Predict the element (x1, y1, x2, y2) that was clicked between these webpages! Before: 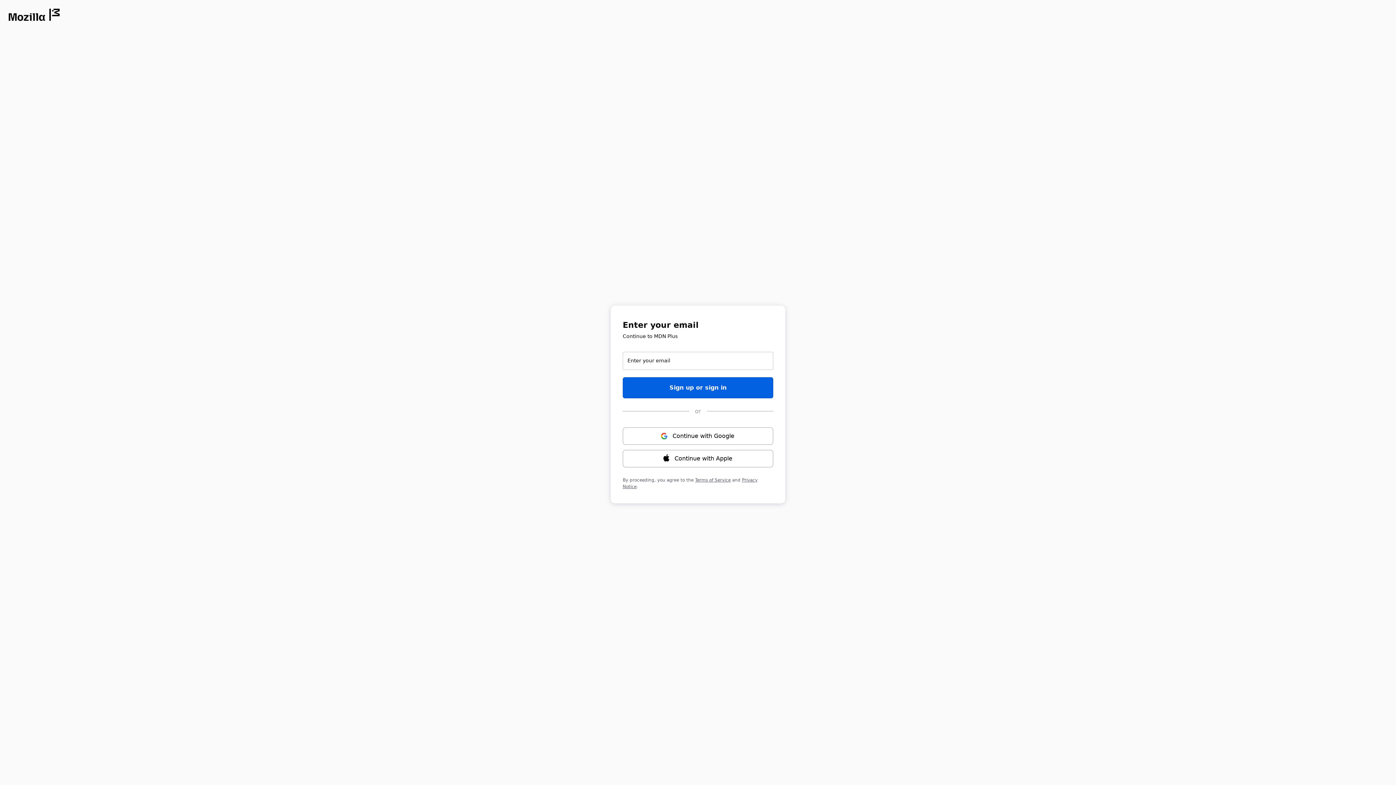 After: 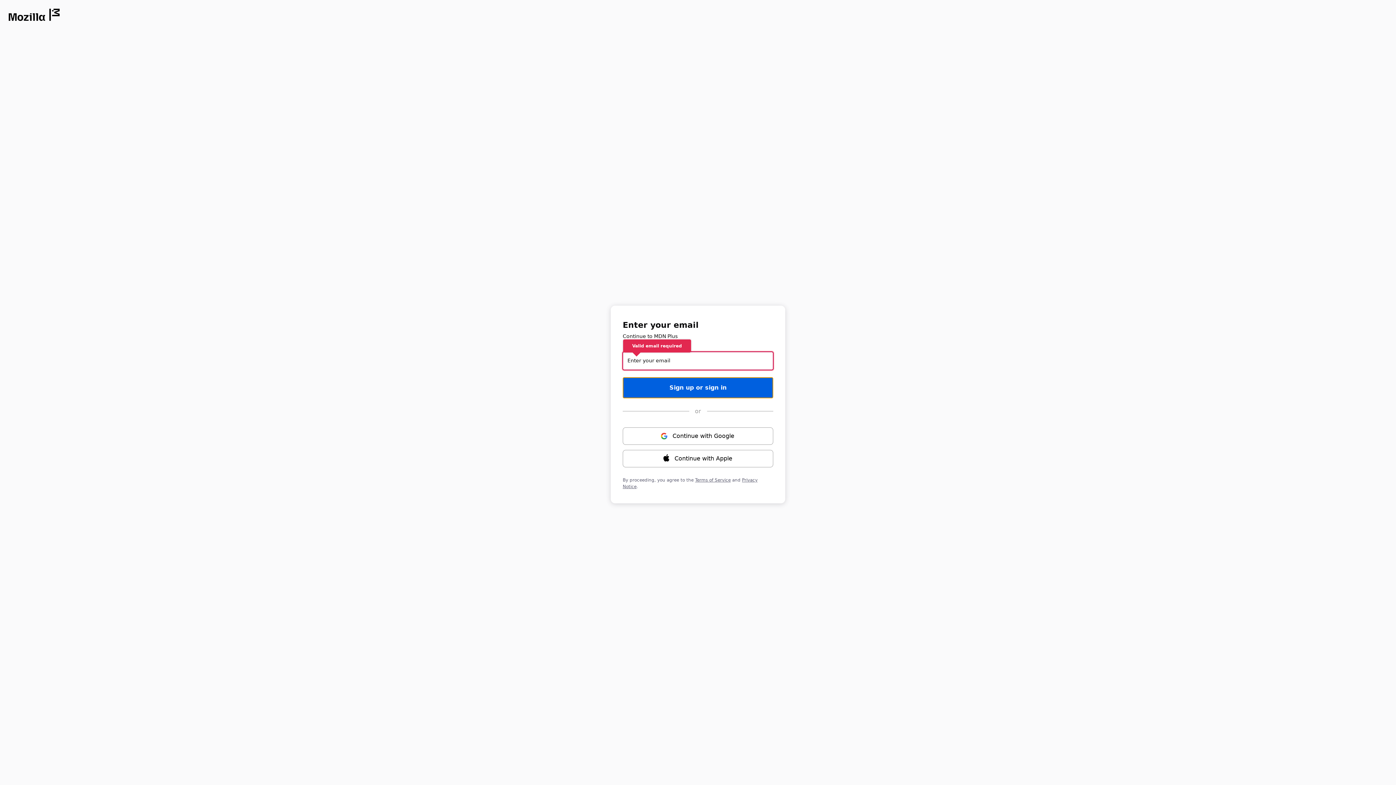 Action: label: Sign up or sign in bbox: (622, 377, 773, 398)